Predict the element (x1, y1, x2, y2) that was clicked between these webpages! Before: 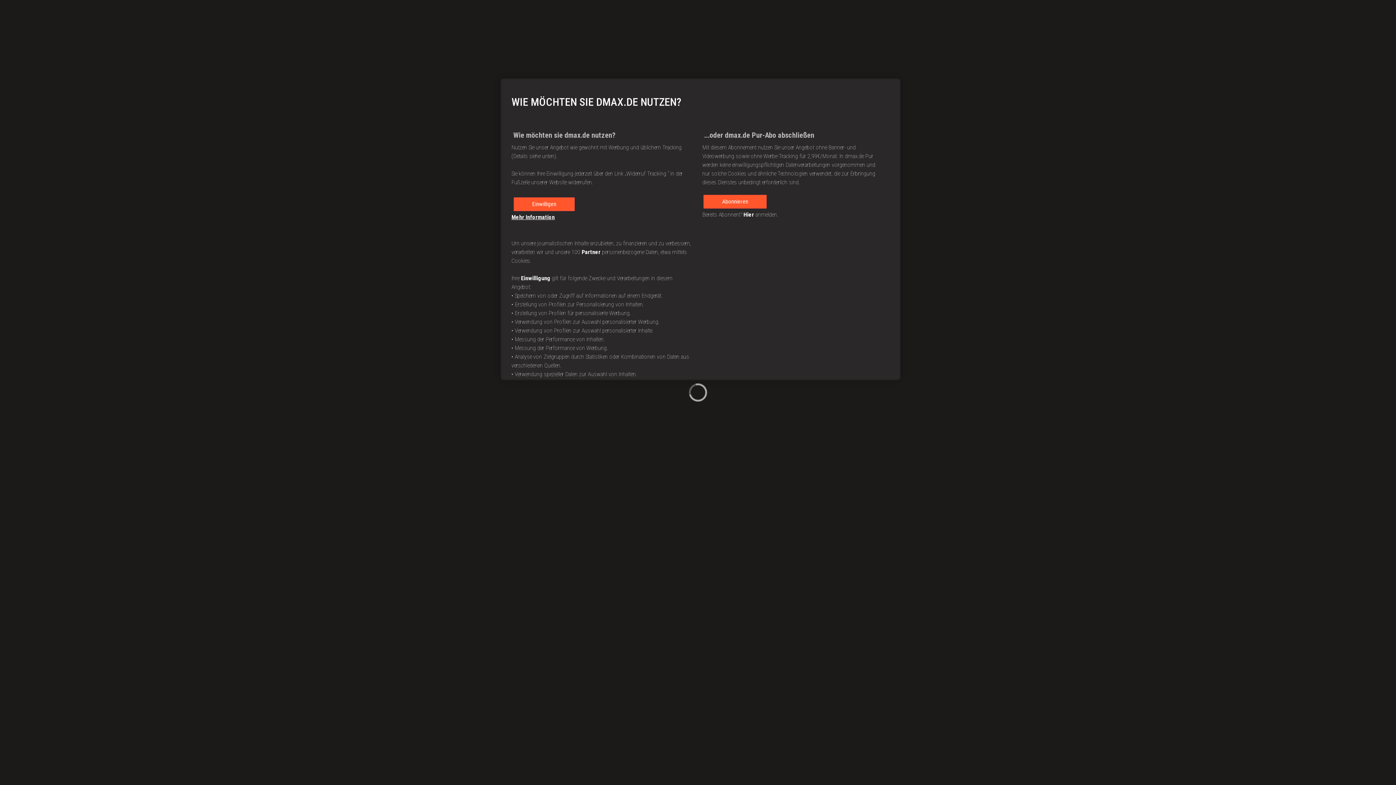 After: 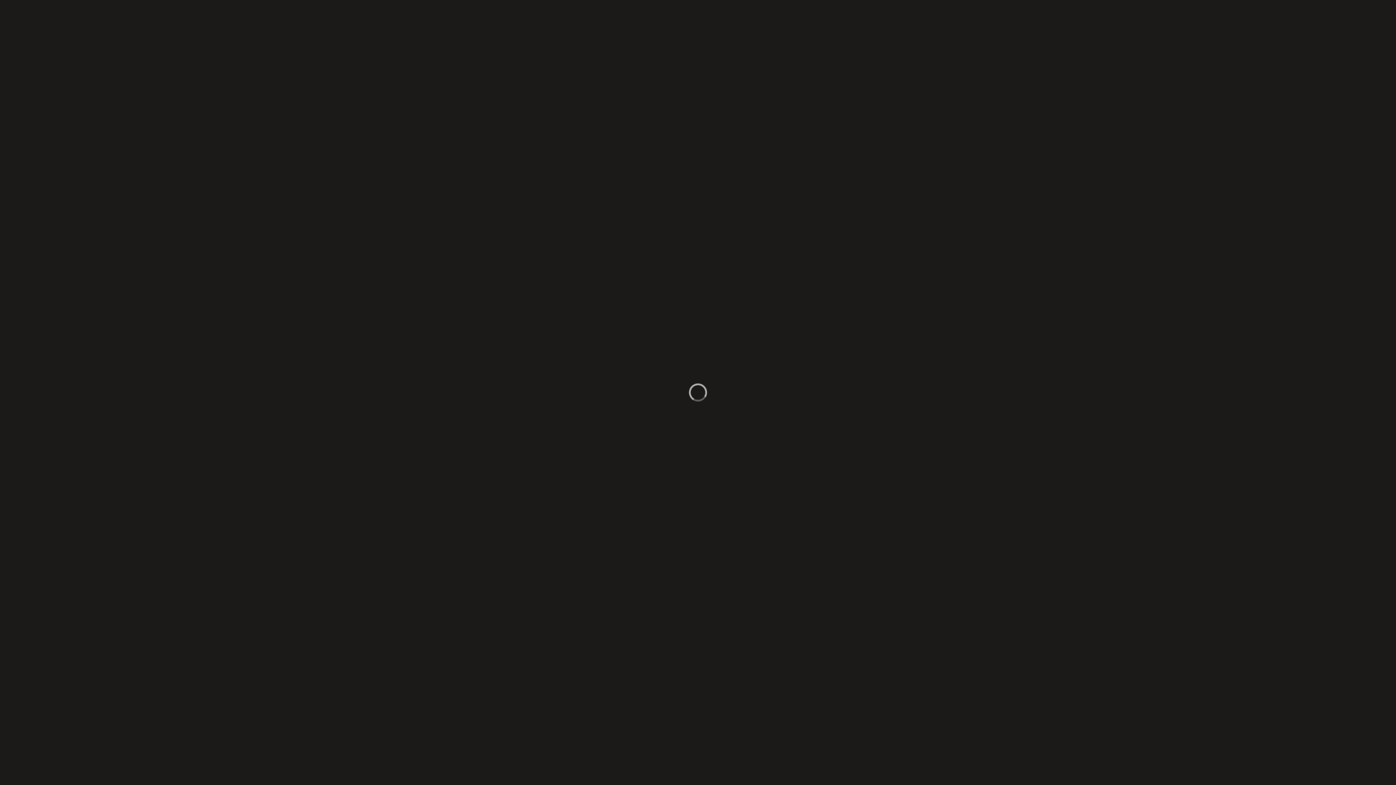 Action: label: Einwilligen bbox: (513, 197, 574, 211)